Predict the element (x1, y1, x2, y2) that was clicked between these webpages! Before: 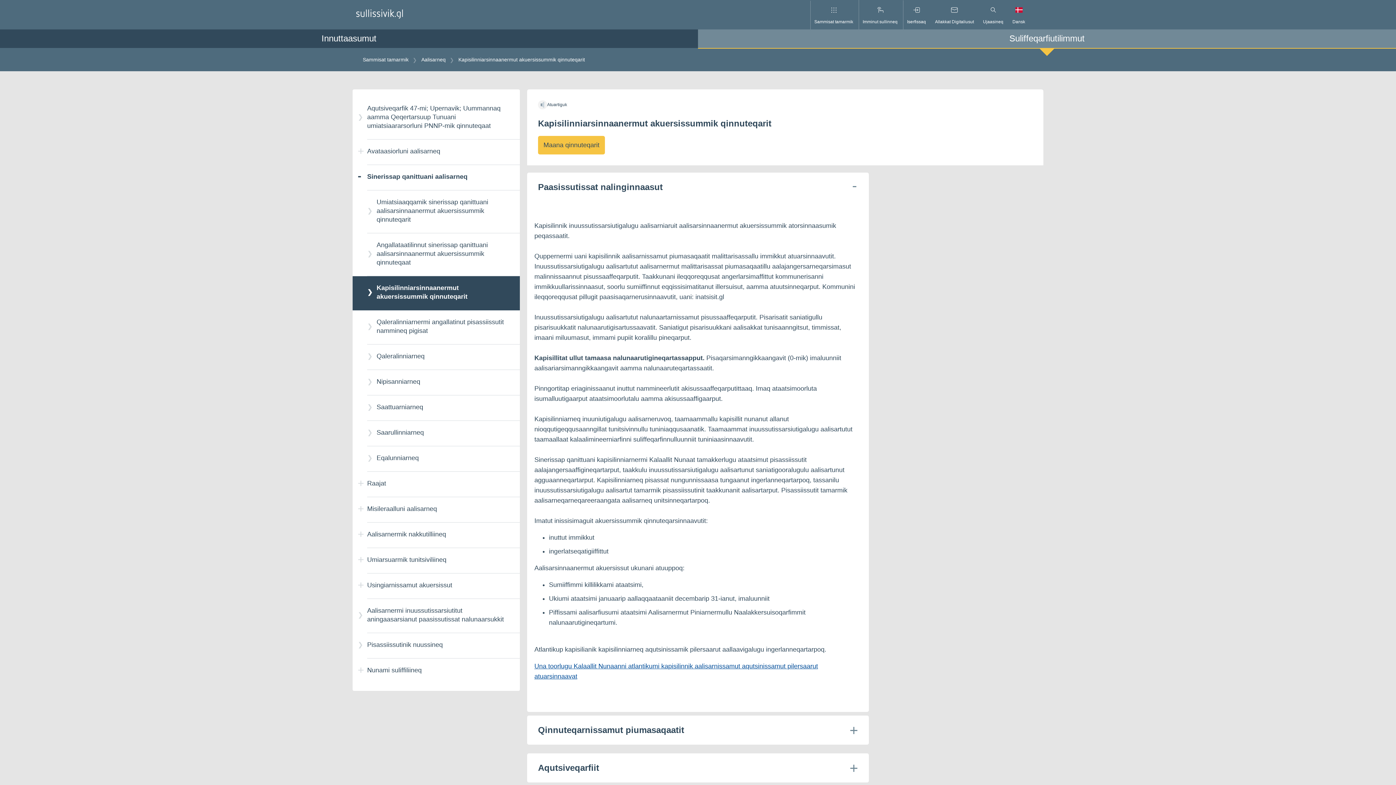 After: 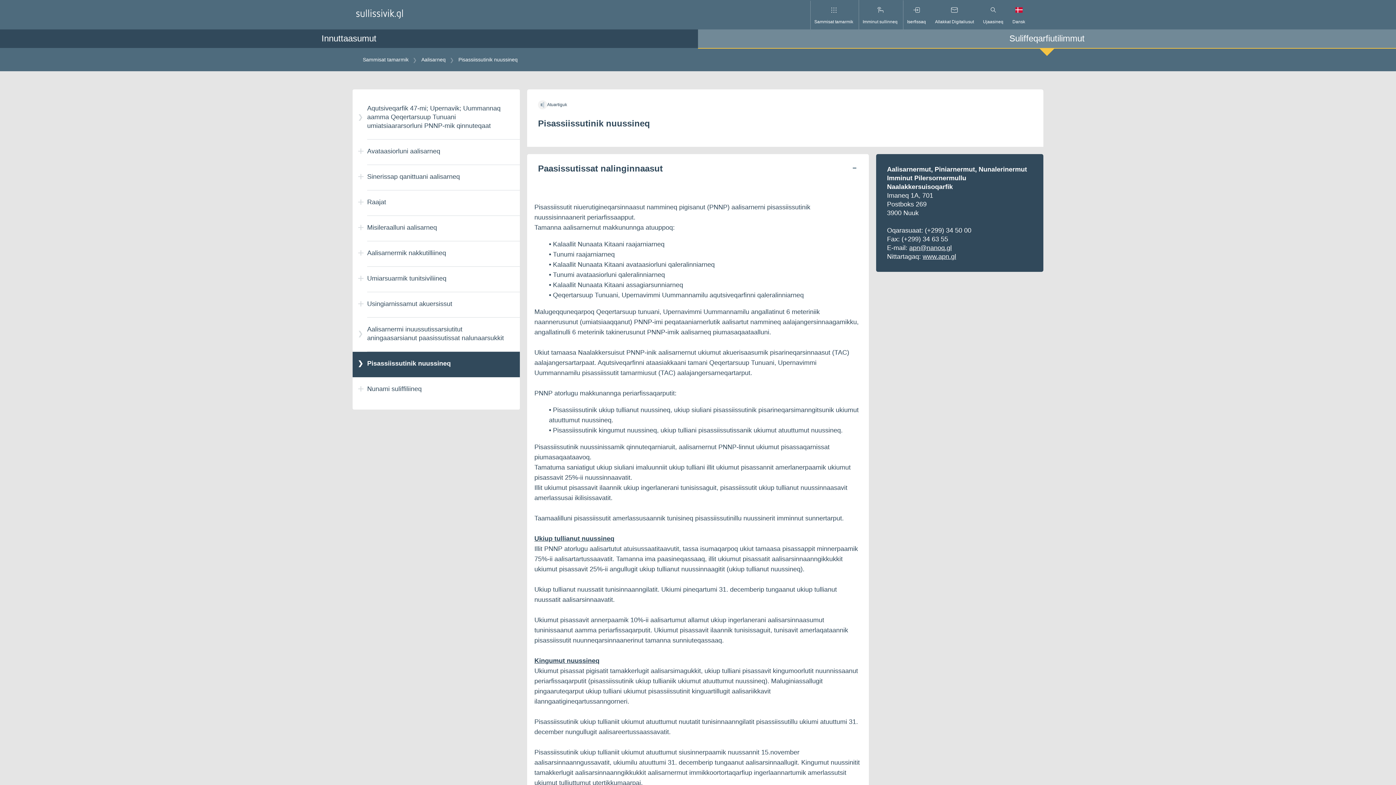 Action: label: Pisassiissutinik nuussineq bbox: (352, 633, 520, 658)